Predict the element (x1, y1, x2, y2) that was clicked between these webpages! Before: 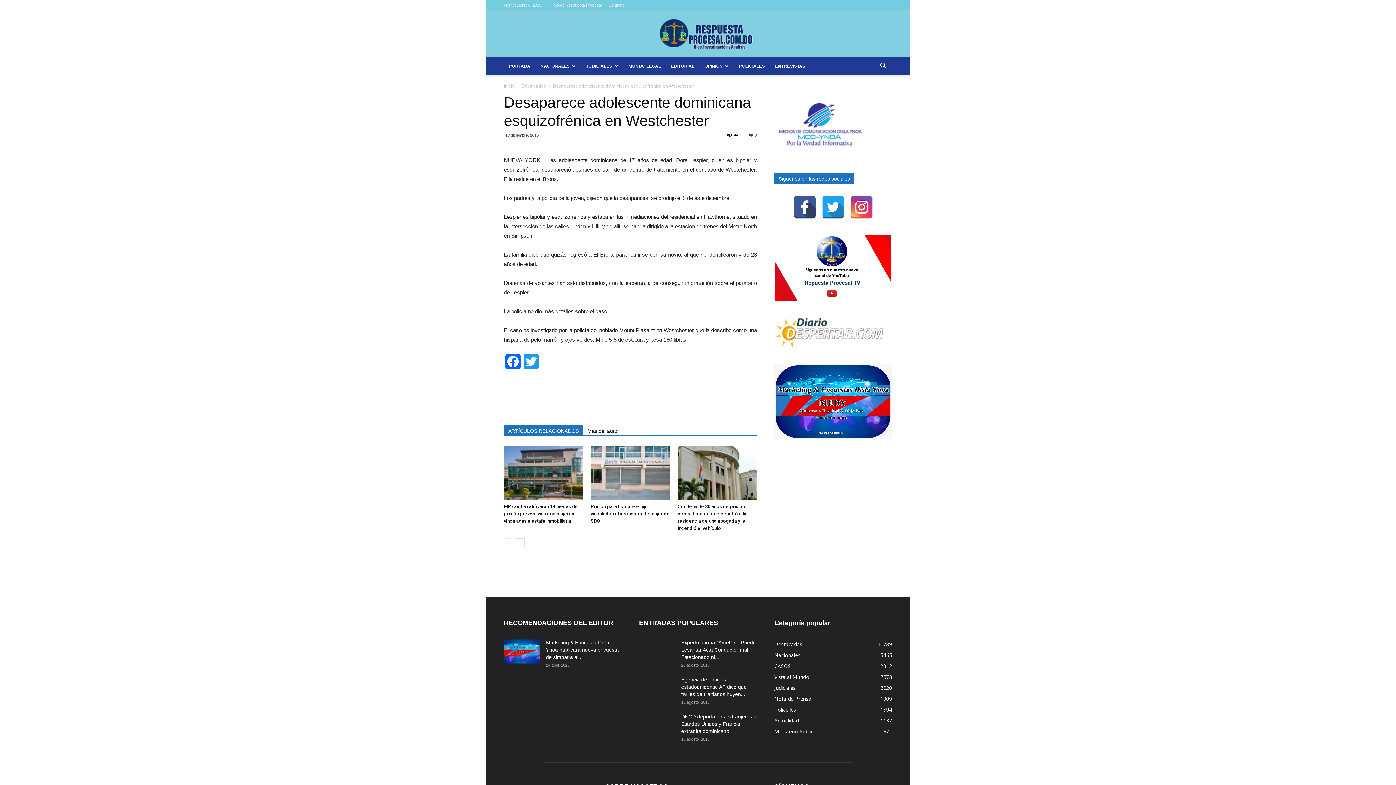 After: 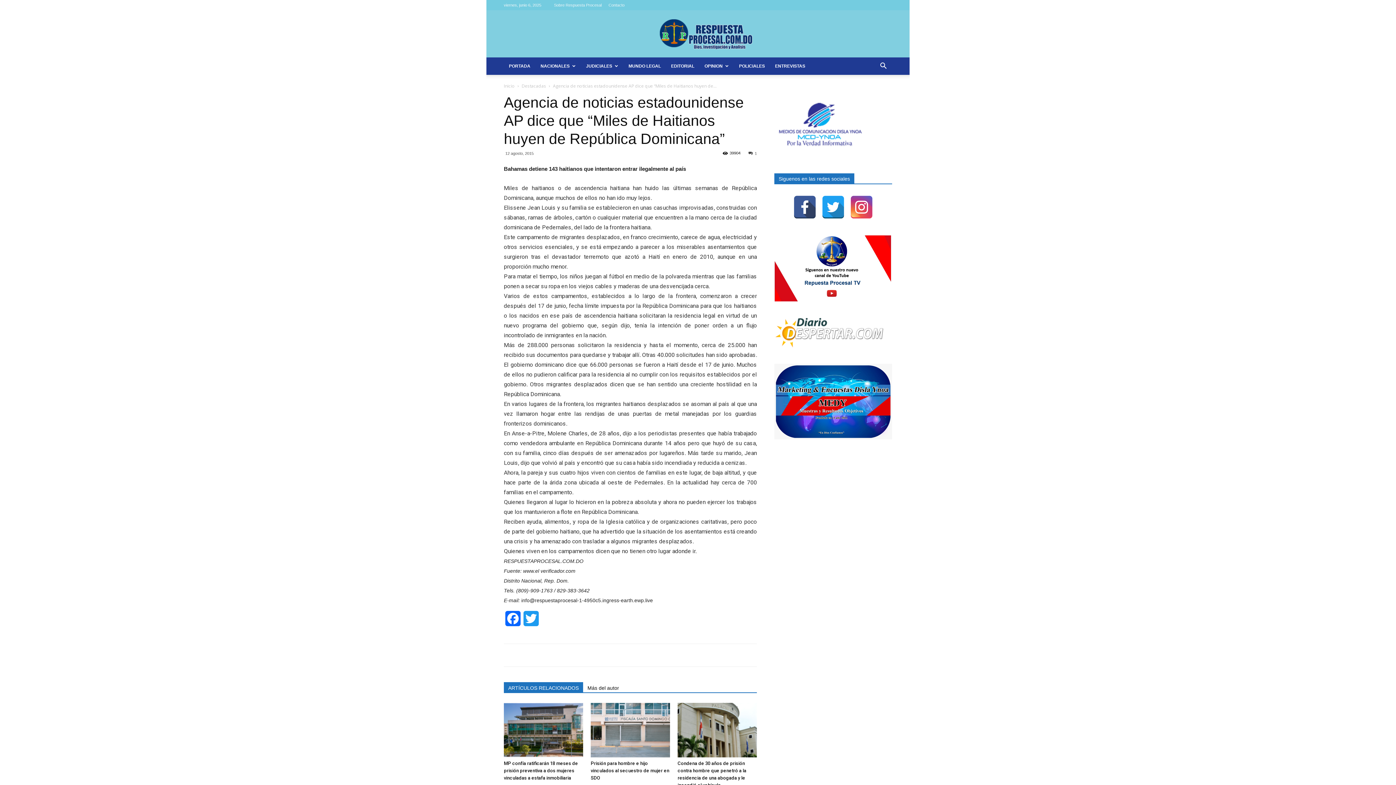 Action: bbox: (681, 677, 746, 697) label: Agencia de noticias estadounidense AP dice que “Miles de Haitianos huyen...